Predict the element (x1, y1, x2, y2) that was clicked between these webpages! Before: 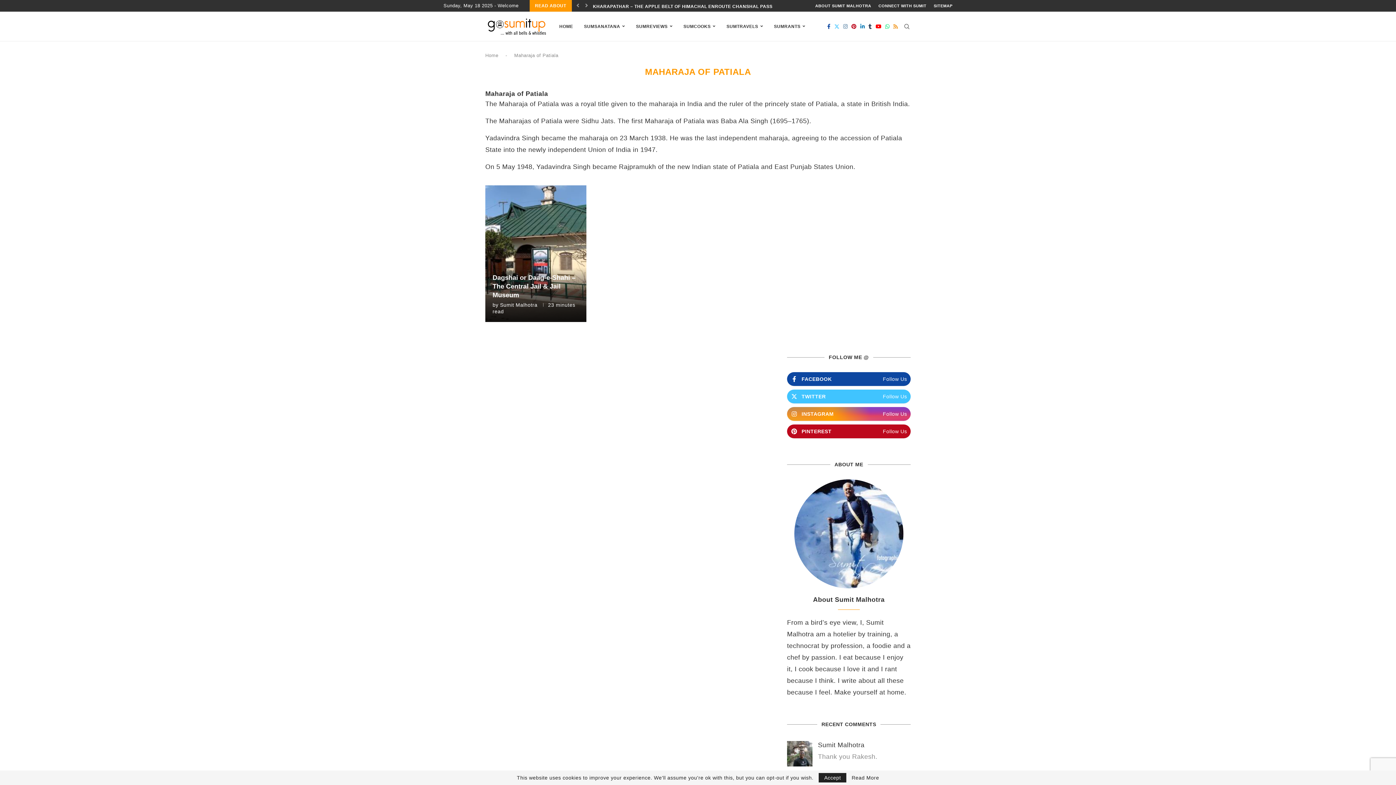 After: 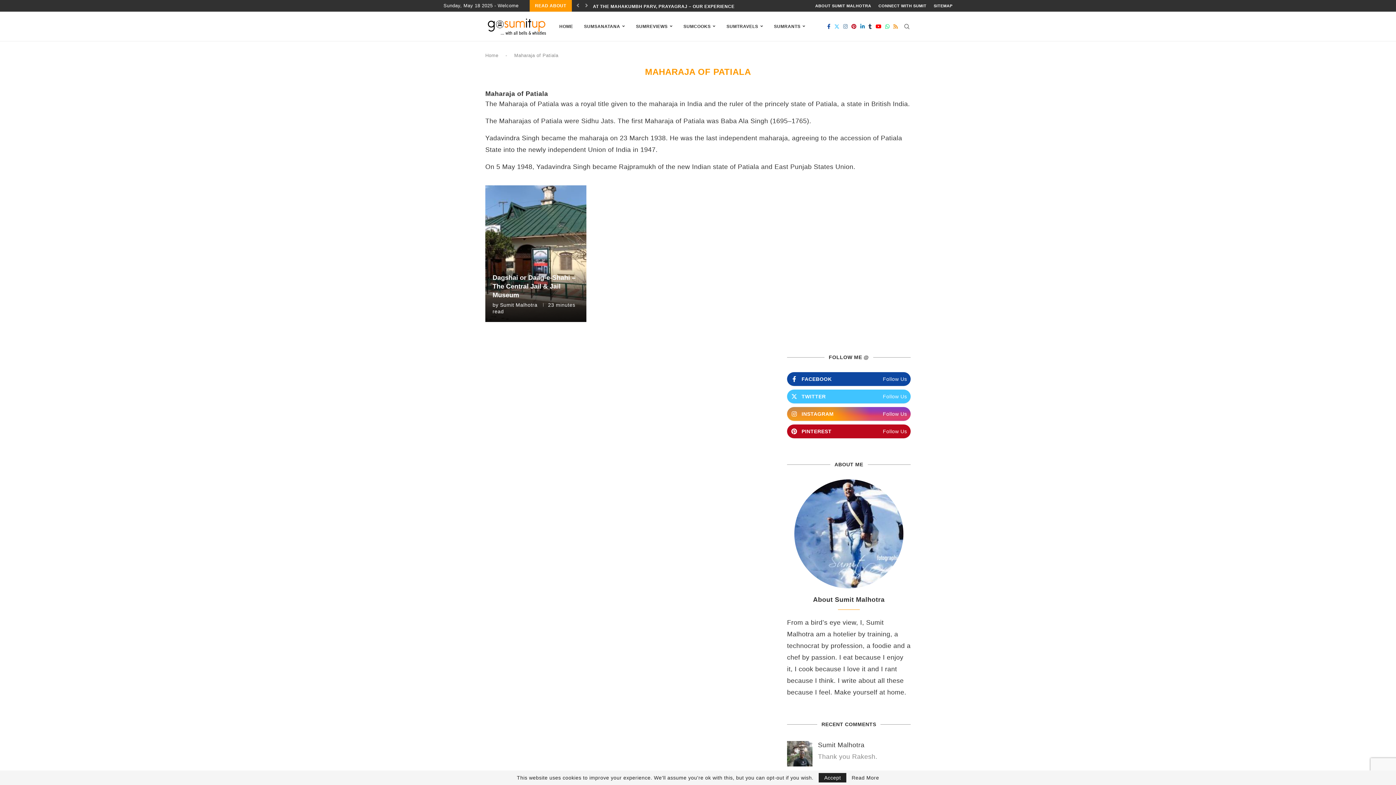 Action: bbox: (885, 12, 890, 41) label: Whatsapp